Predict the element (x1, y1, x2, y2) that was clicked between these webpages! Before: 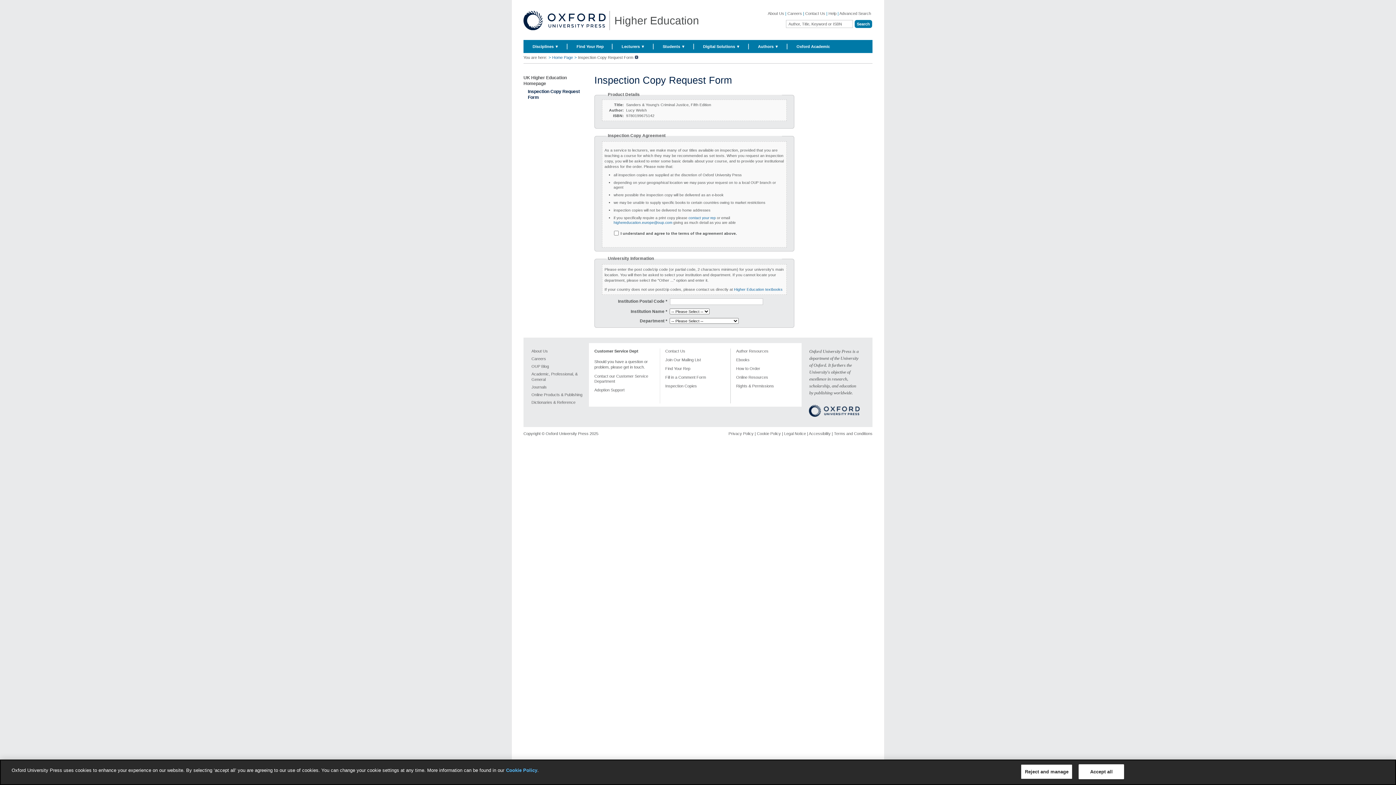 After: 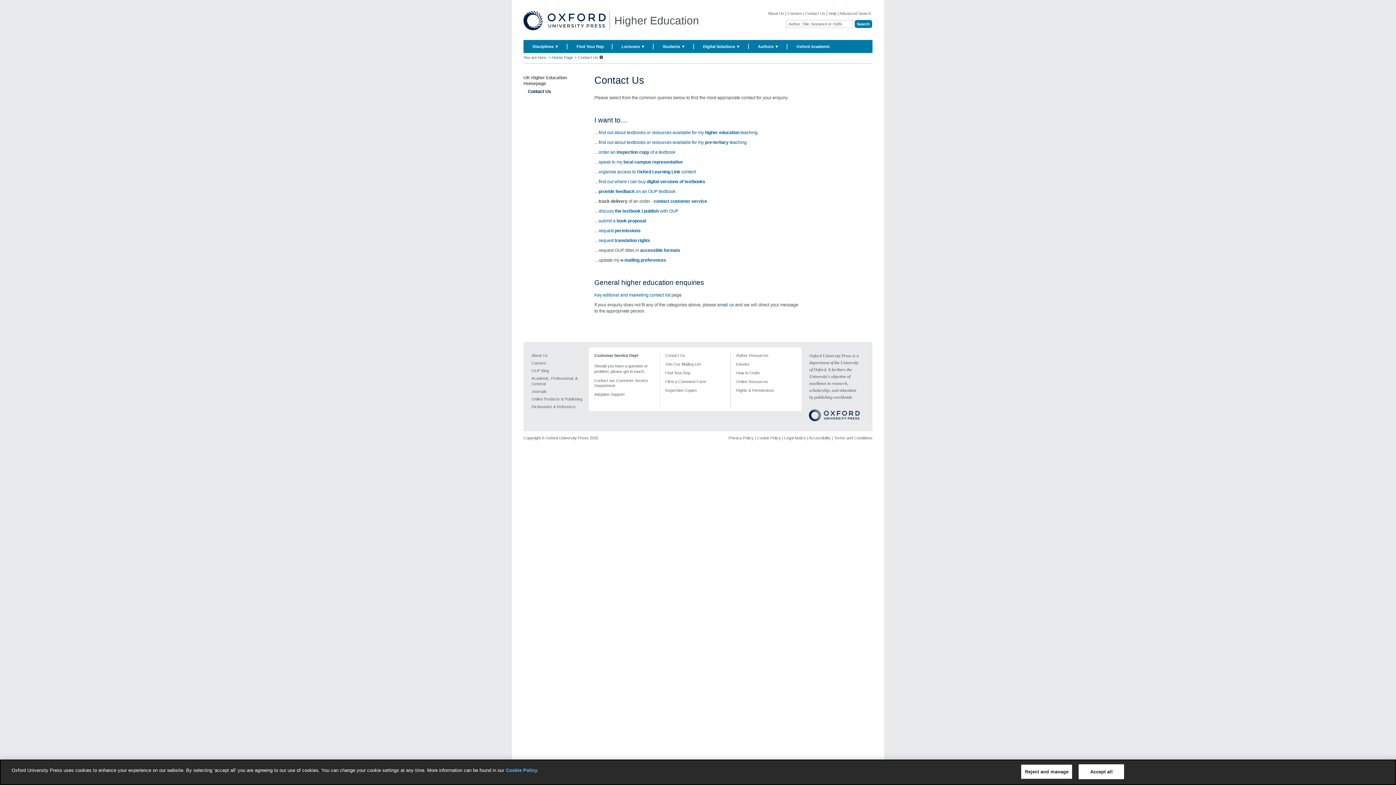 Action: label: Contact Us bbox: (805, 11, 825, 15)